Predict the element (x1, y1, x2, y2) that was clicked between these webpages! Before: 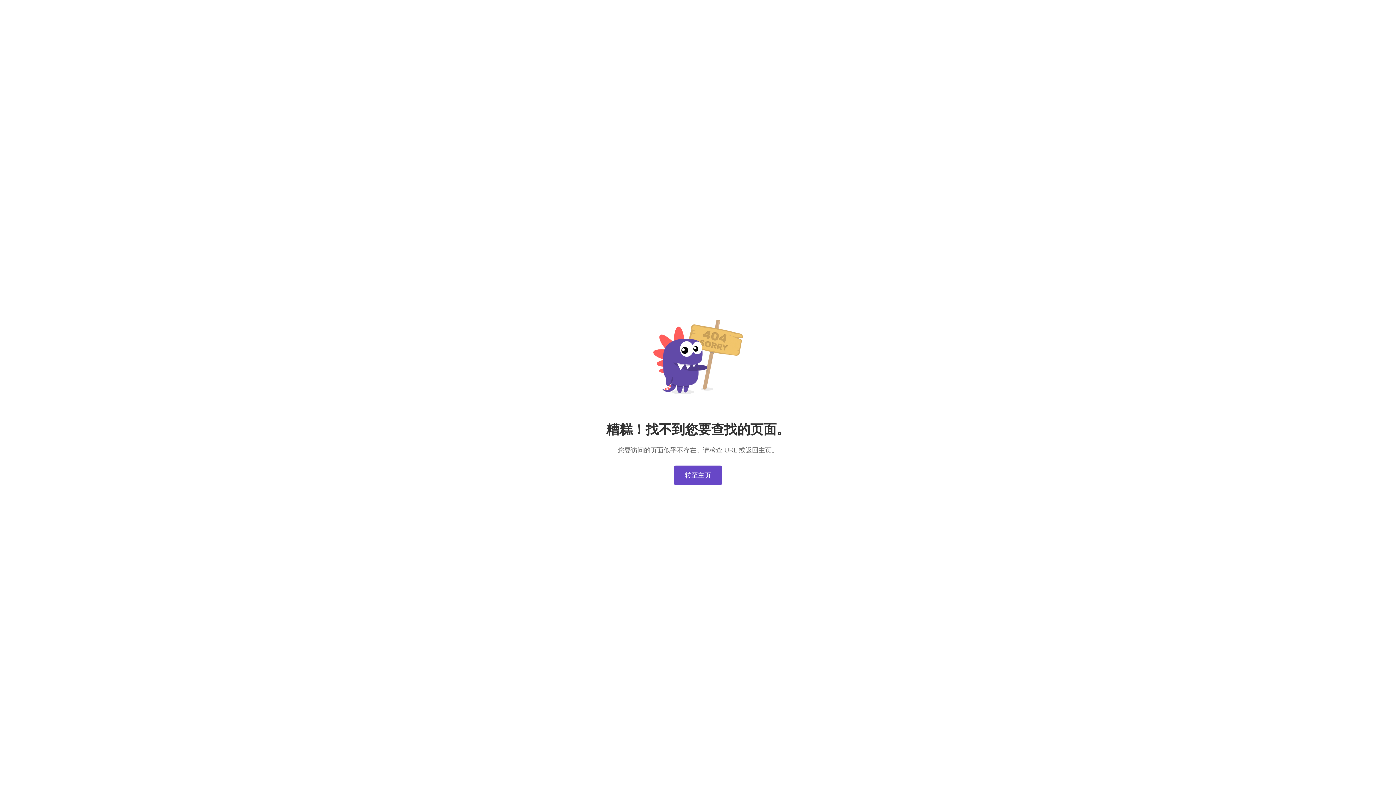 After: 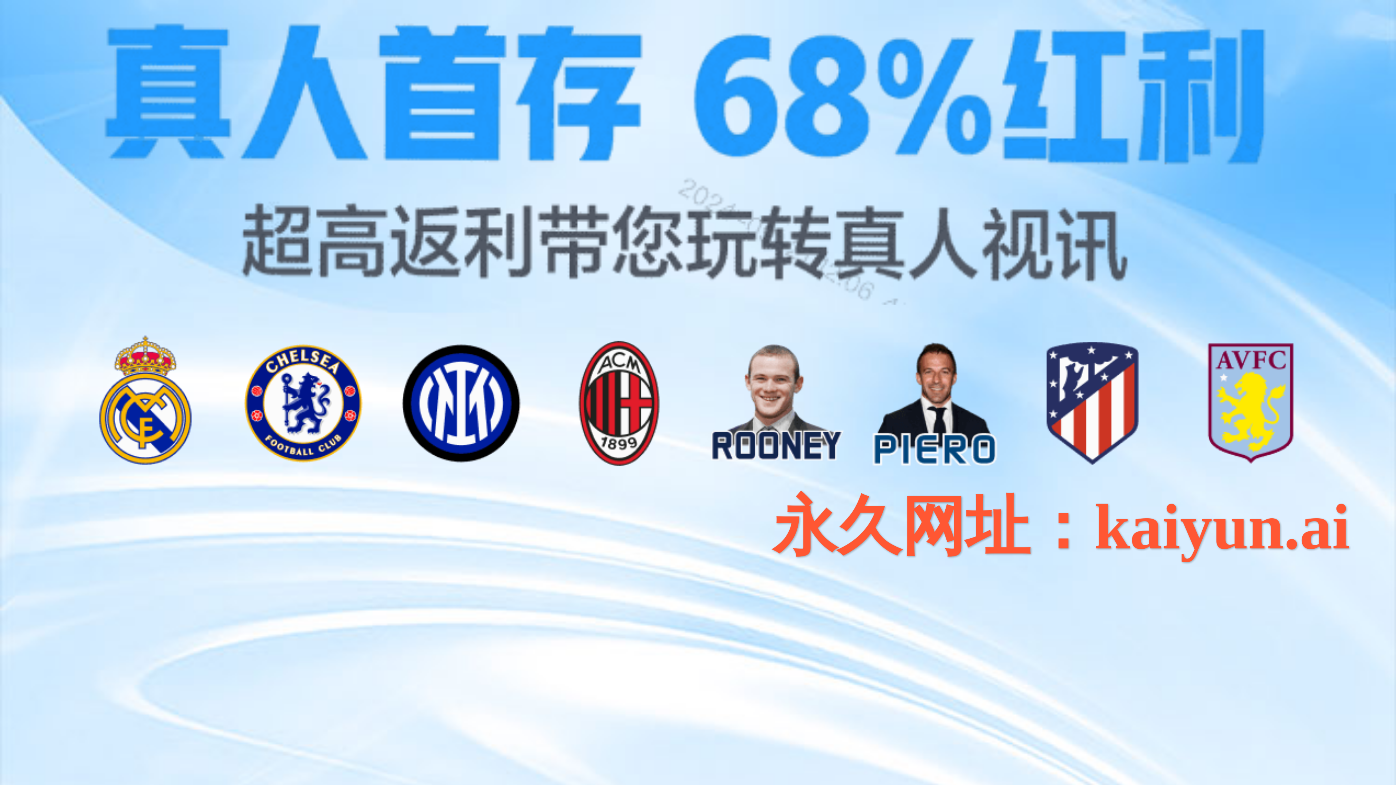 Action: label: 转至主页 bbox: (674, 465, 722, 485)